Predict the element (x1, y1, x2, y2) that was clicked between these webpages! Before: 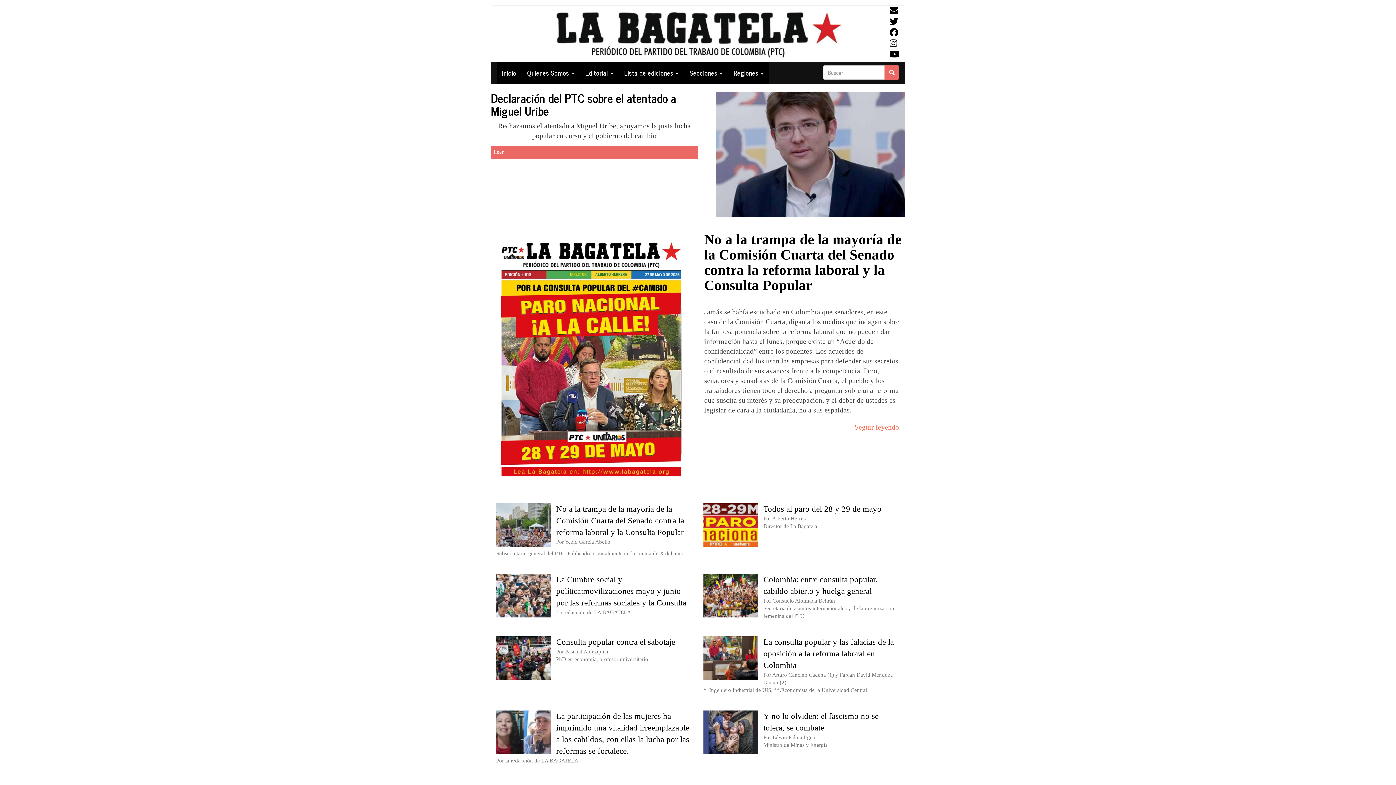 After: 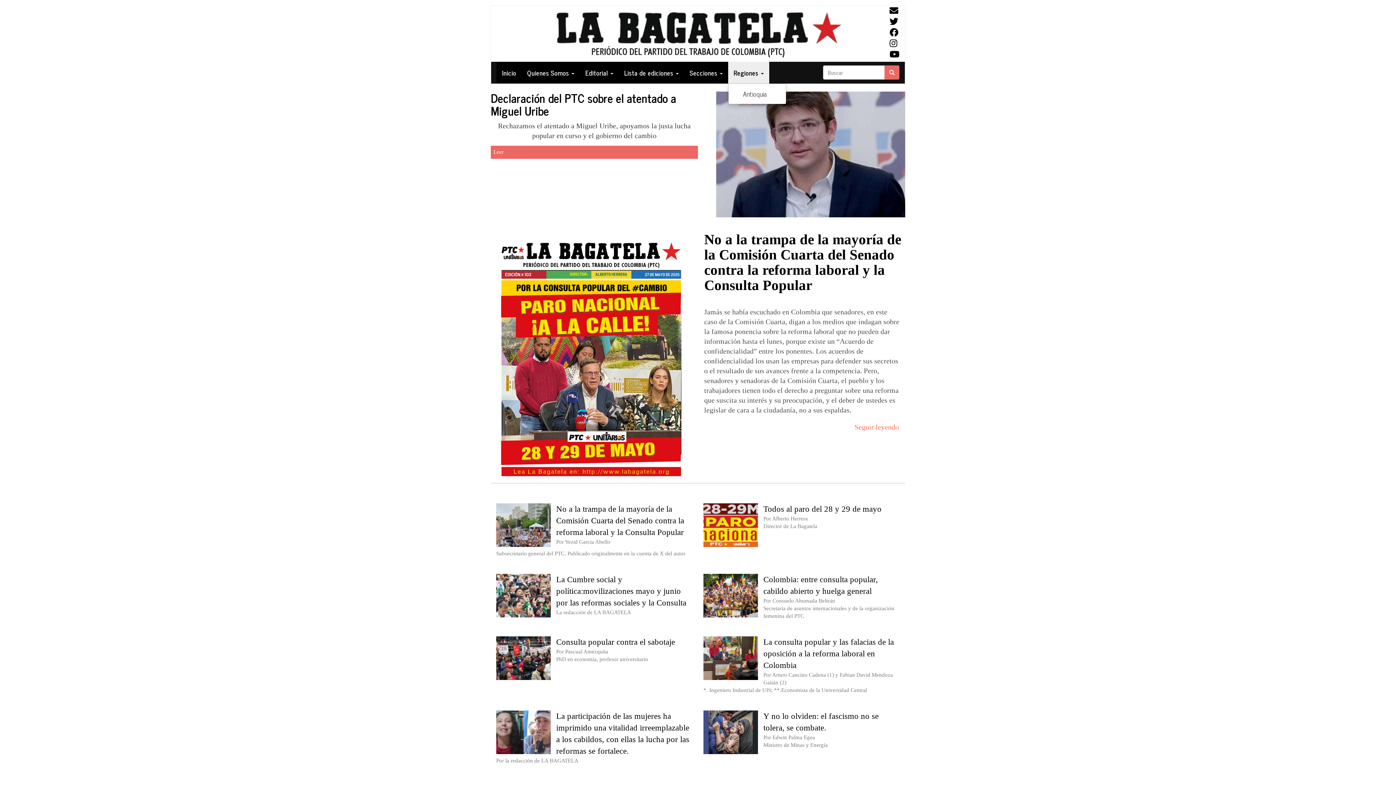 Action: bbox: (728, 61, 769, 83) label: Regiones 